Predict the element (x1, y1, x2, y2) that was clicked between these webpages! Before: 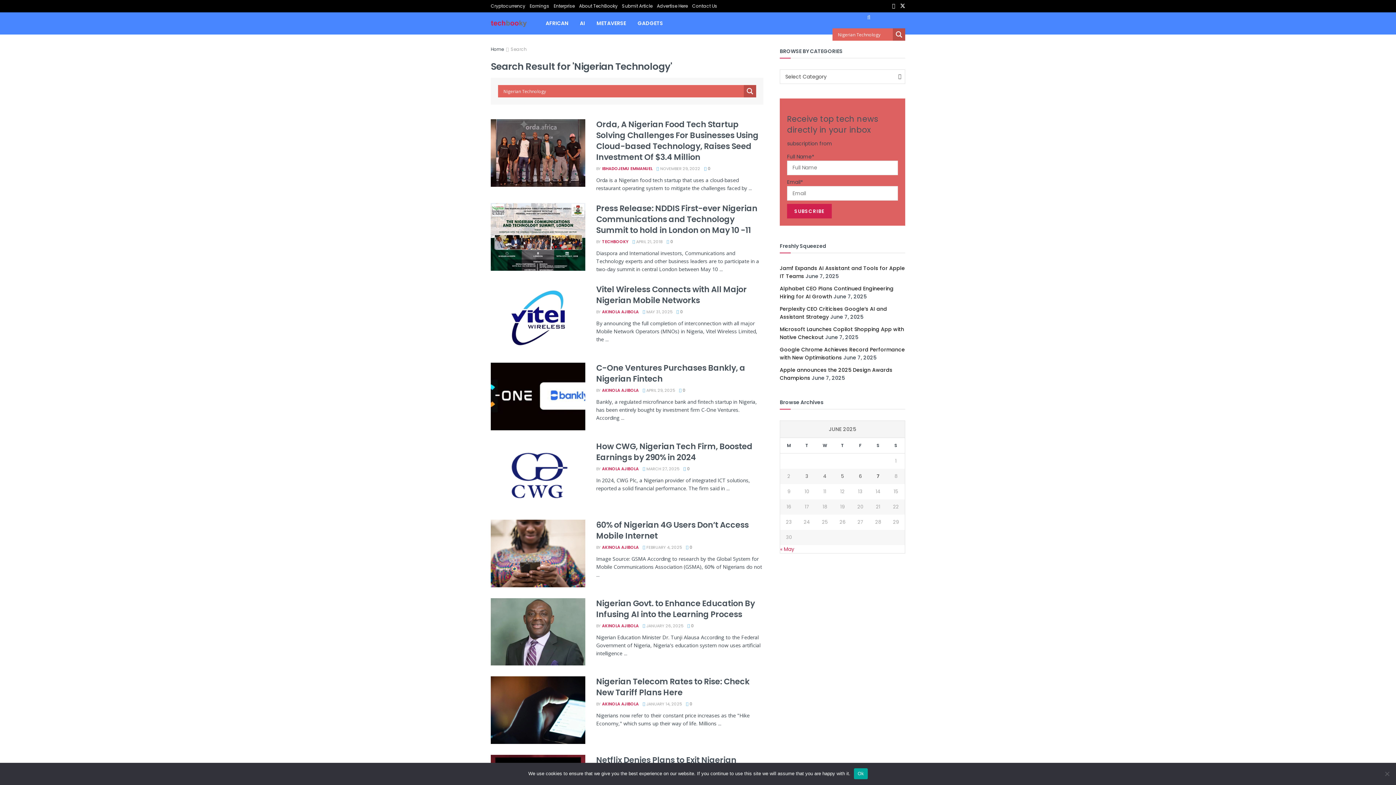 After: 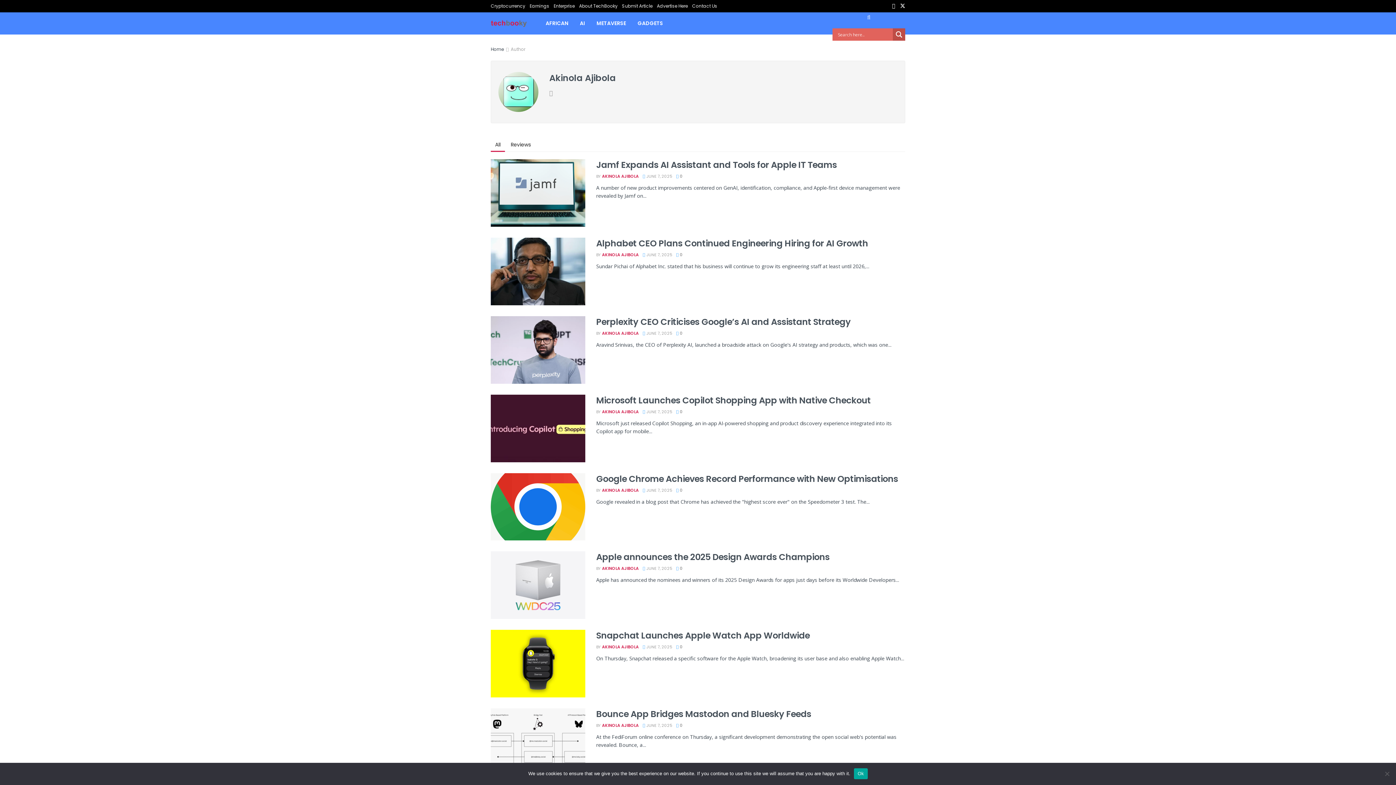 Action: label: AKINOLA AJIBOLA bbox: (602, 544, 638, 550)